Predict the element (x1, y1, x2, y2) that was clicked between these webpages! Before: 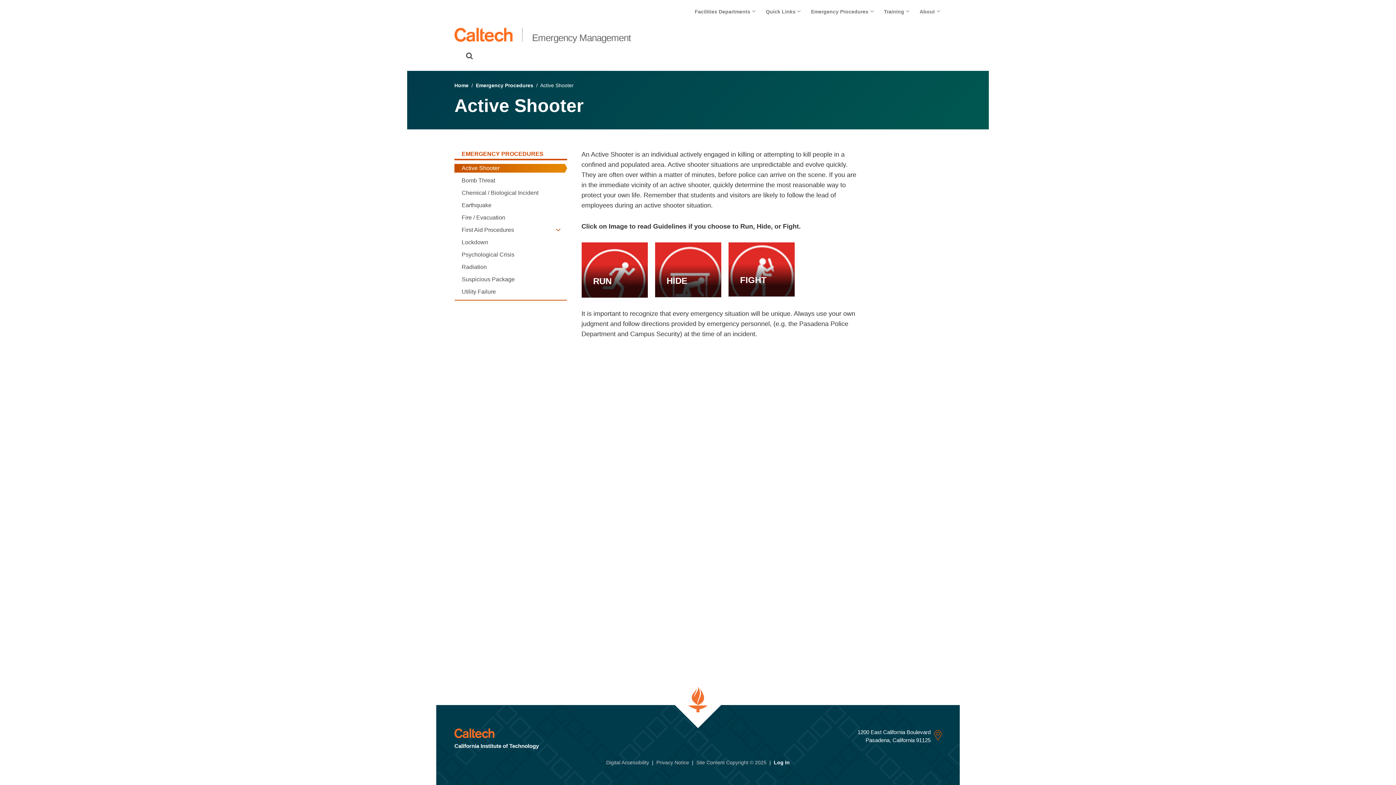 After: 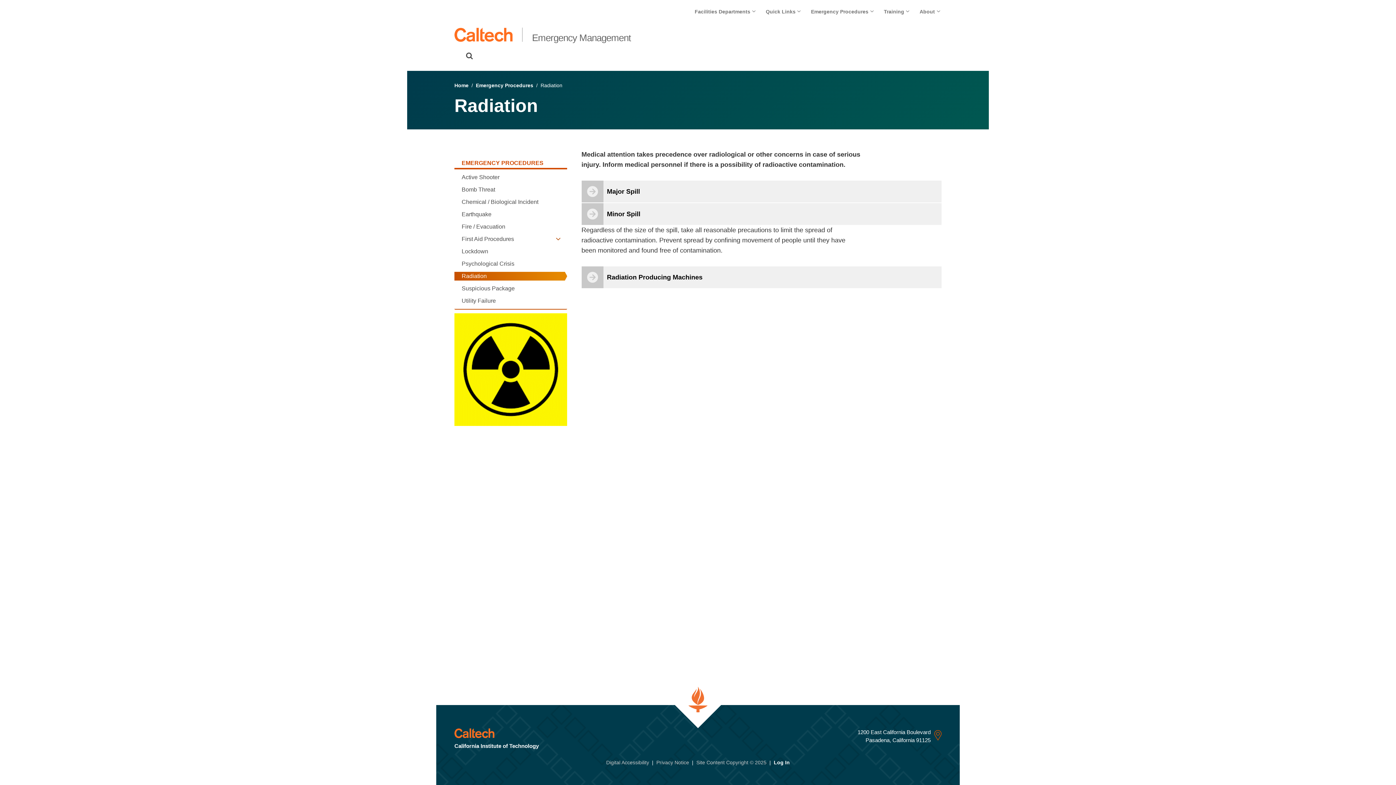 Action: label: Radiation bbox: (461, 262, 553, 271)